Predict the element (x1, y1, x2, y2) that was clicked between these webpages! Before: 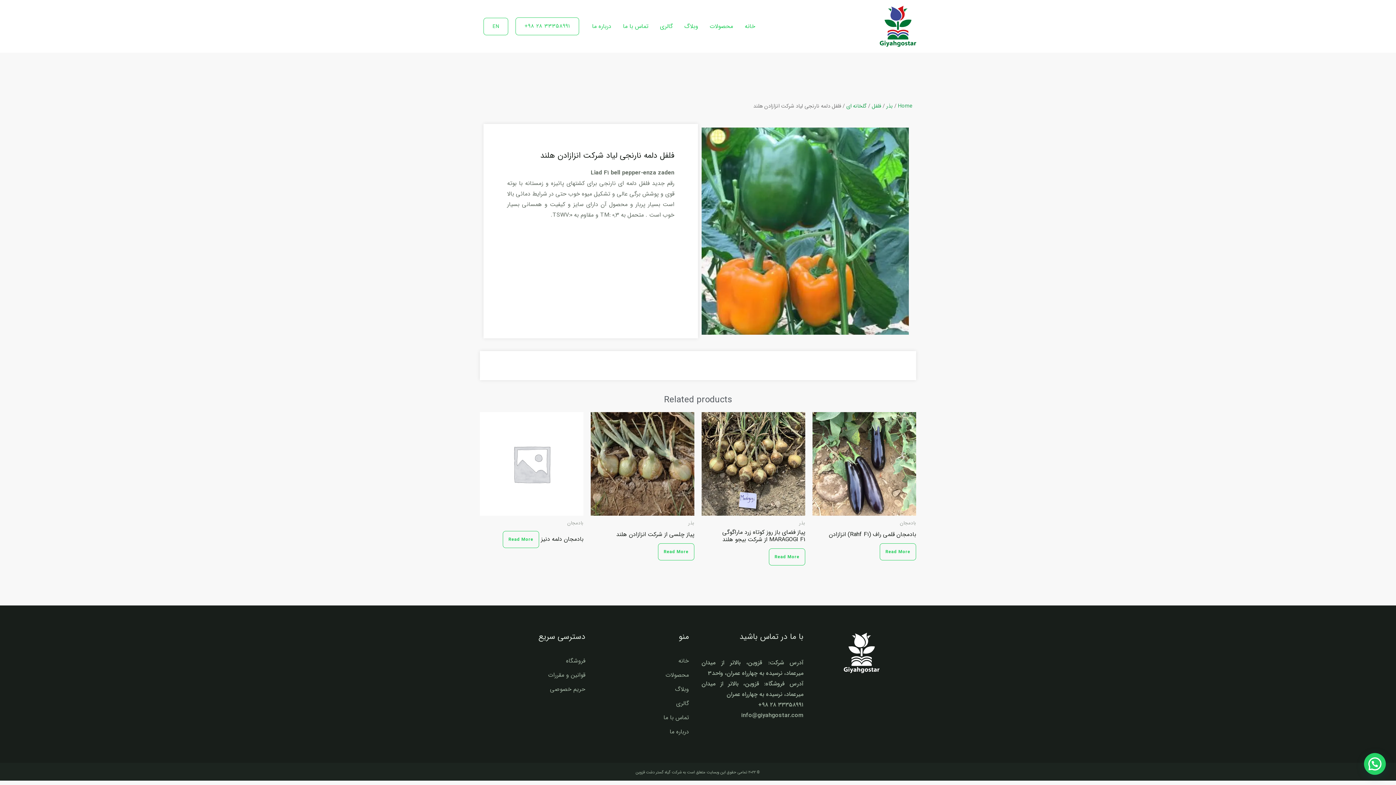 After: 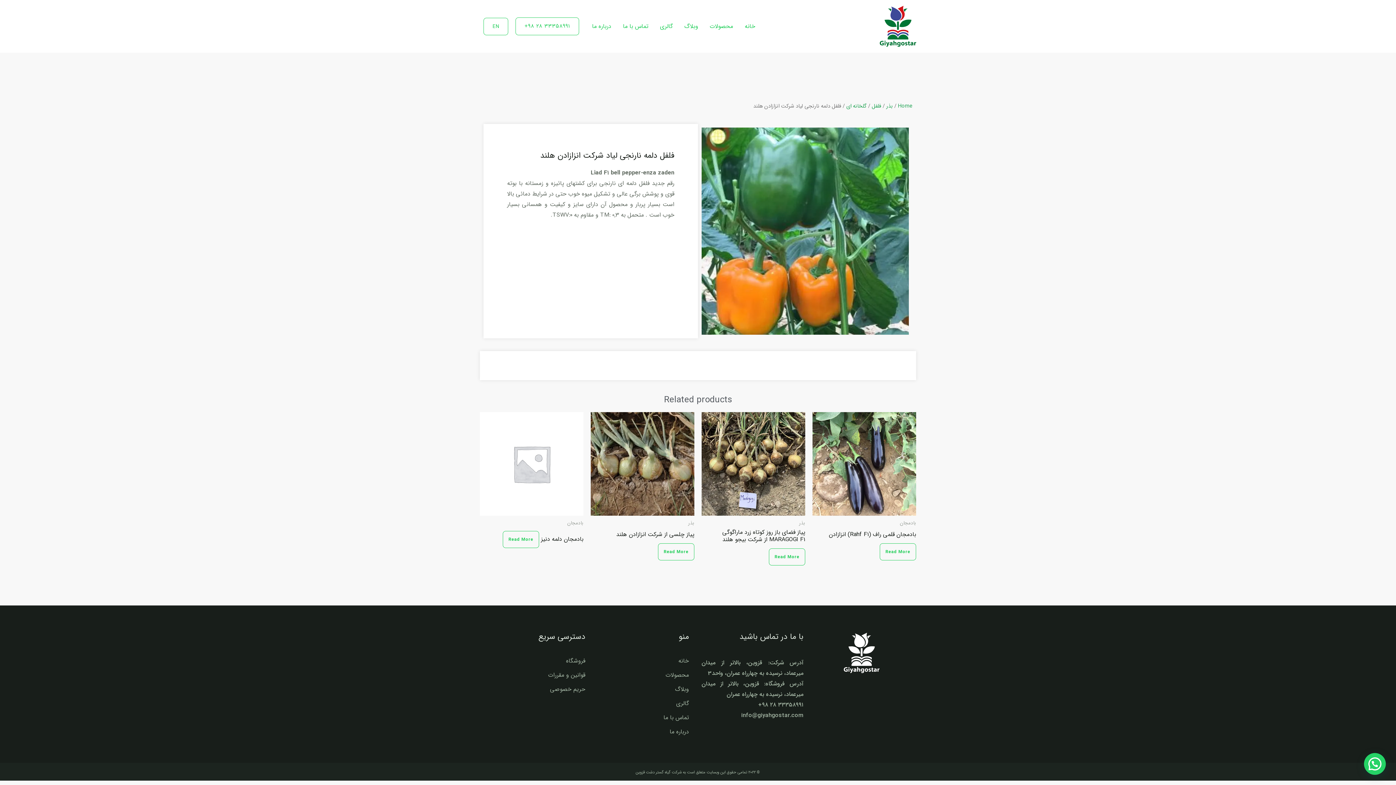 Action: label: info@giyahgostar.com bbox: (741, 711, 803, 720)